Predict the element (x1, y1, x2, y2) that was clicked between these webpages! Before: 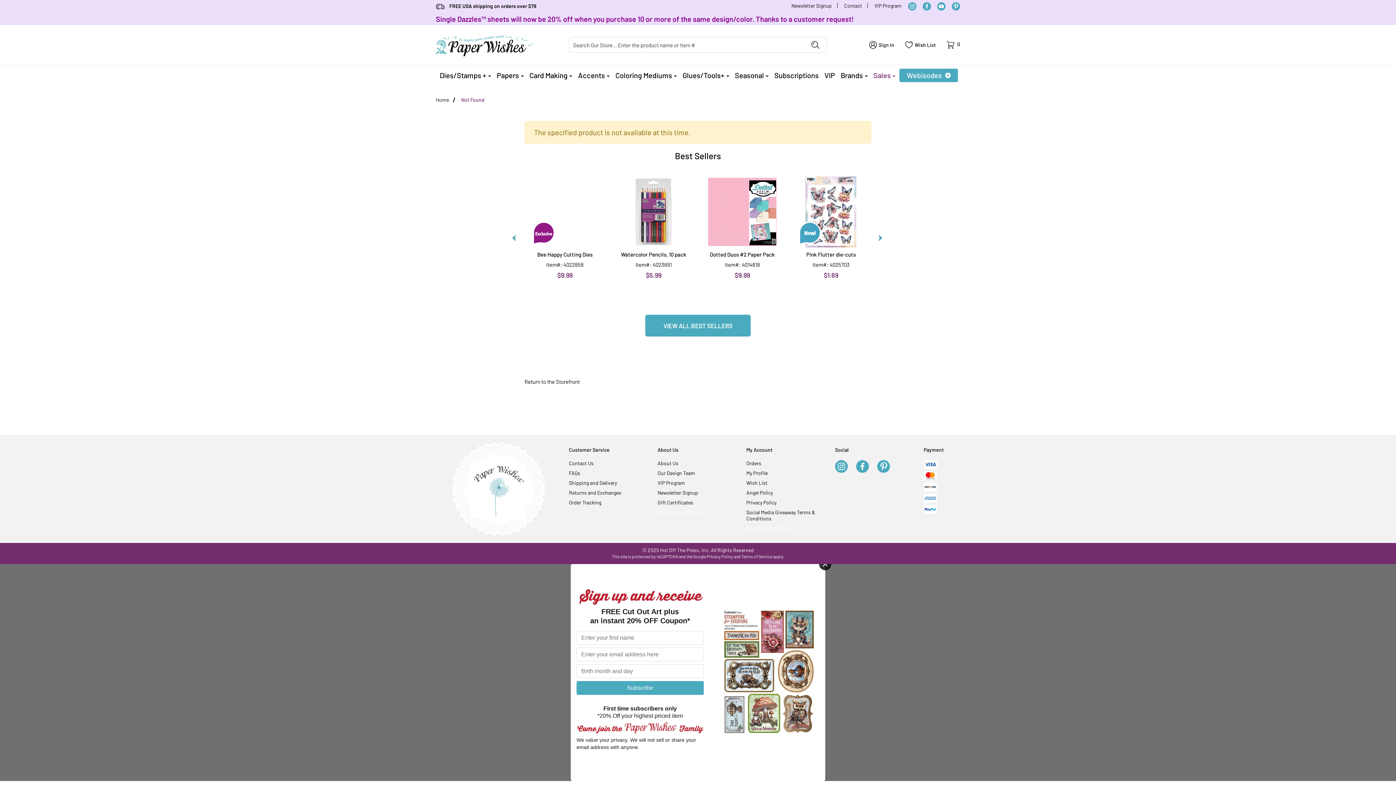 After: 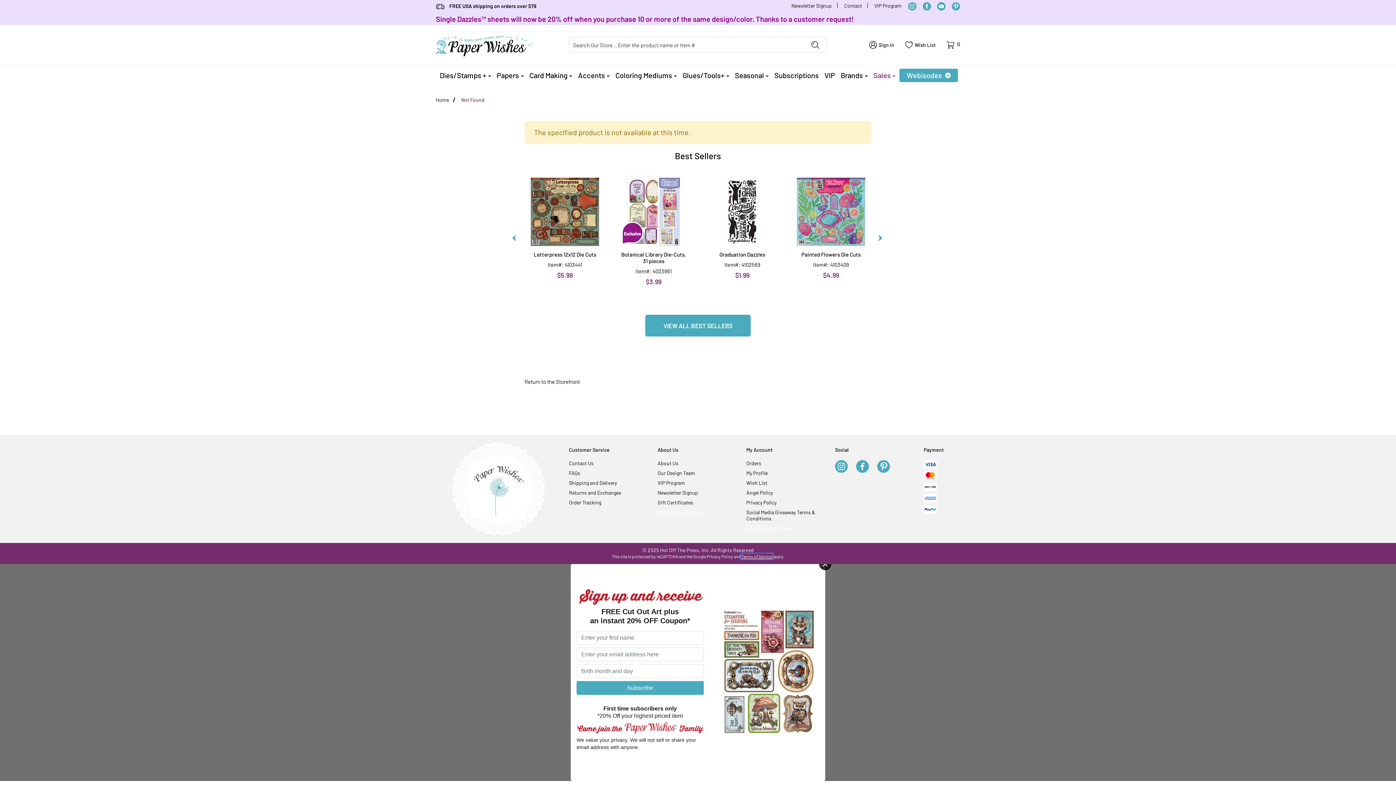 Action: label: Terms of Service bbox: (741, 554, 772, 559)